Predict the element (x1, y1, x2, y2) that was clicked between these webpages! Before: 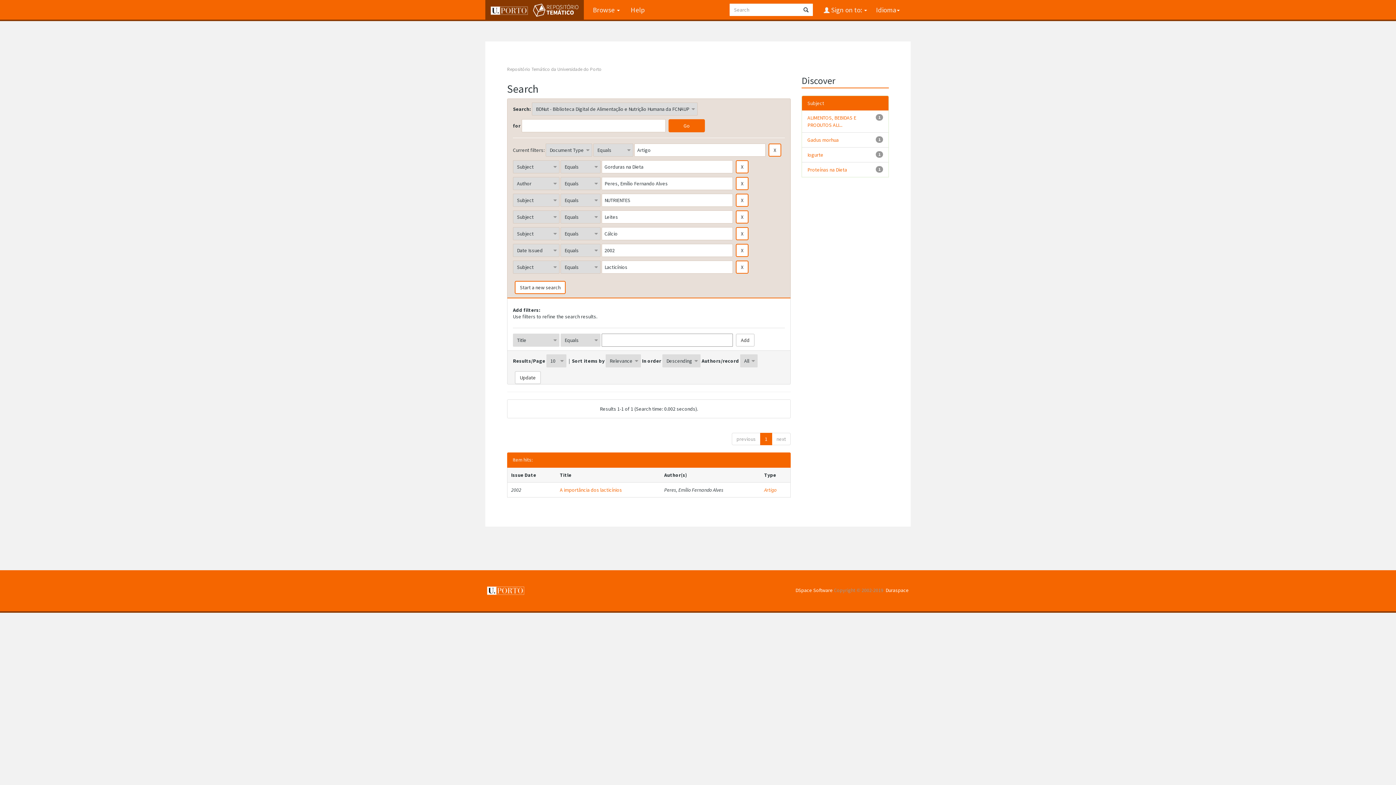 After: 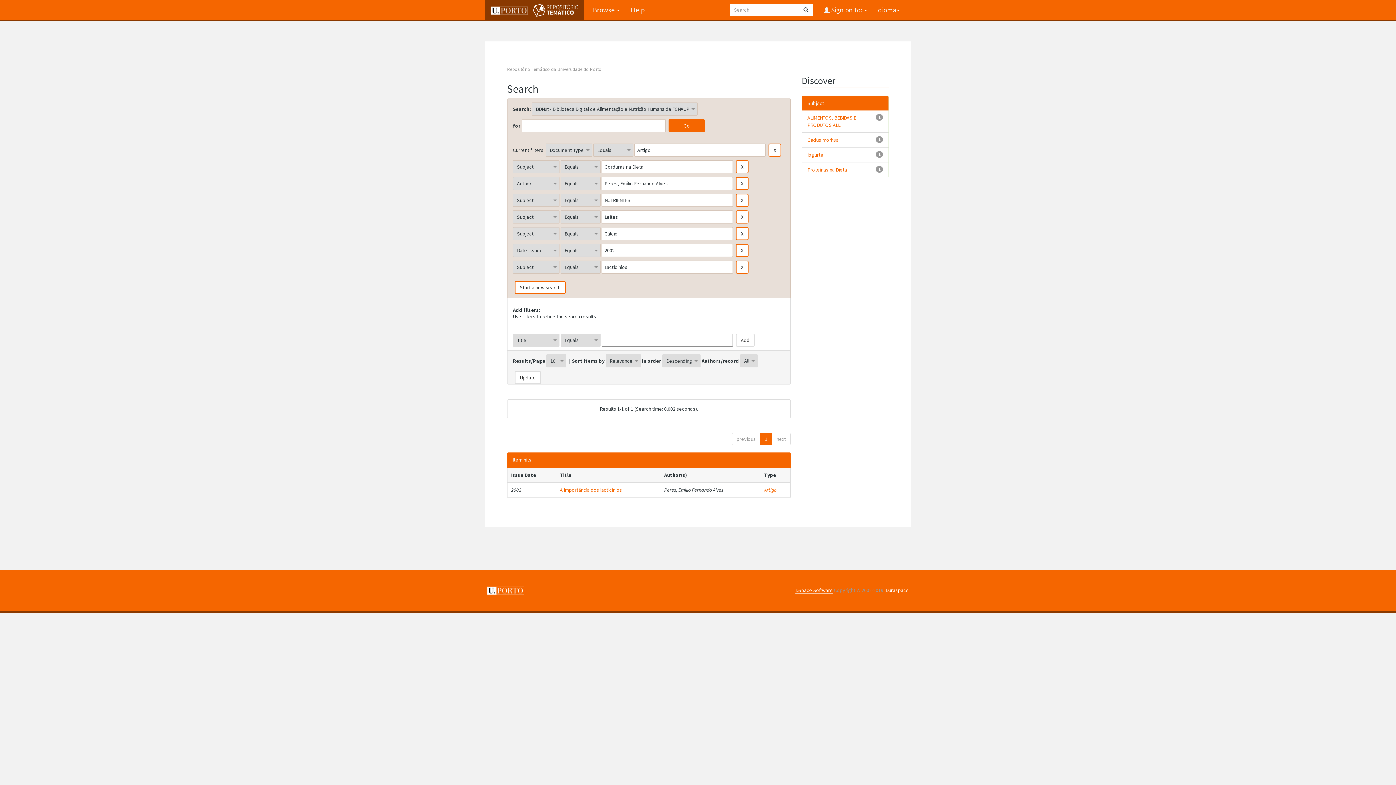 Action: label: DSpace Software bbox: (795, 587, 833, 593)